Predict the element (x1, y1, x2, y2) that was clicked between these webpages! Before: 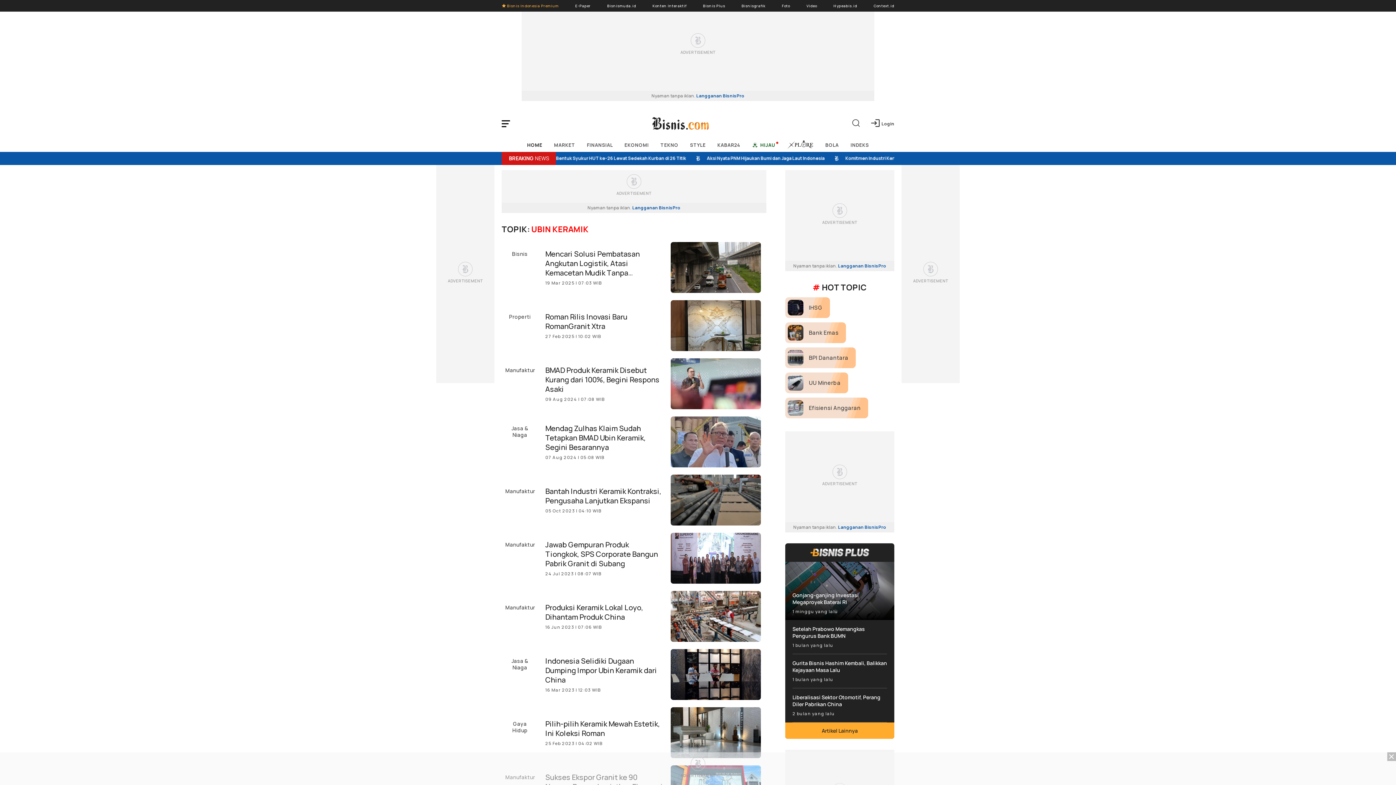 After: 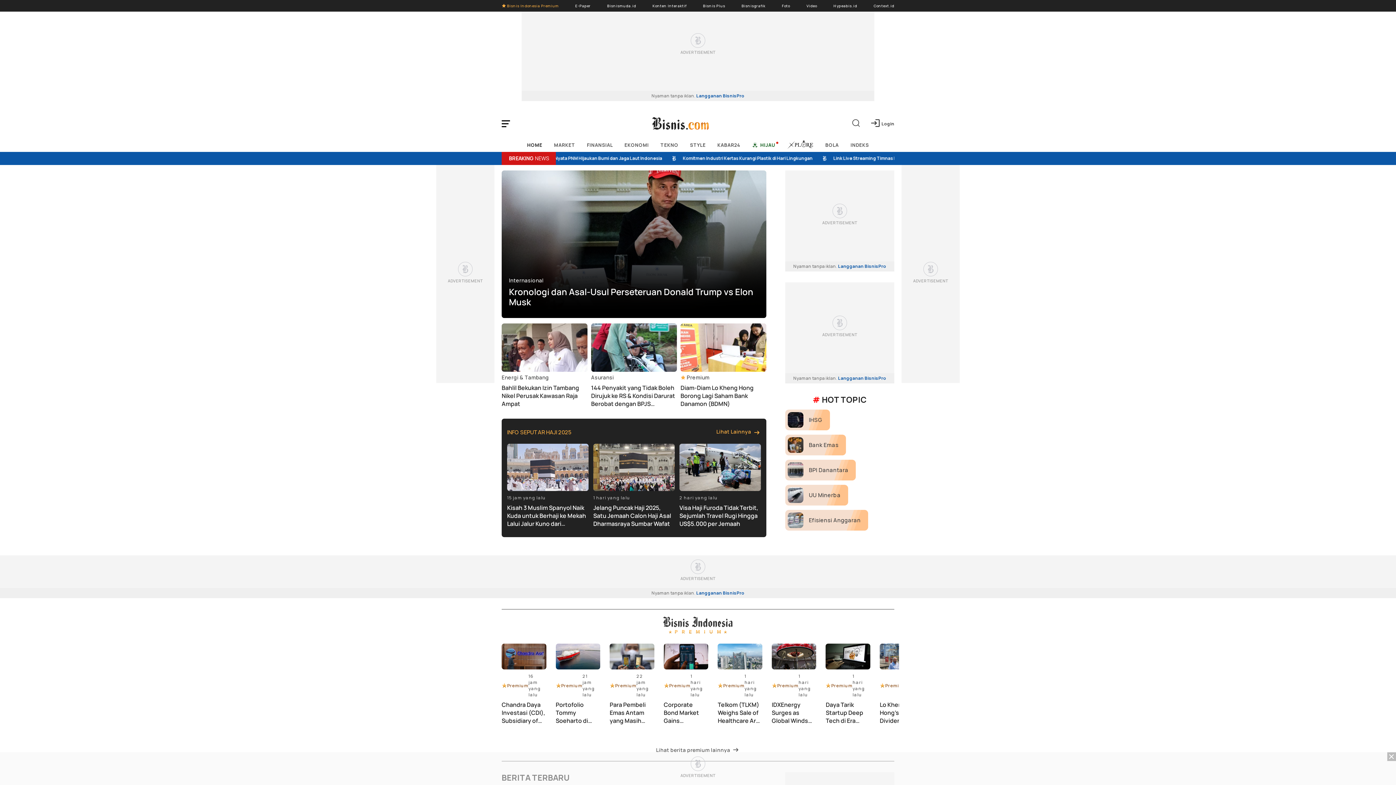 Action: bbox: (523, 136, 546, 153) label: HOME